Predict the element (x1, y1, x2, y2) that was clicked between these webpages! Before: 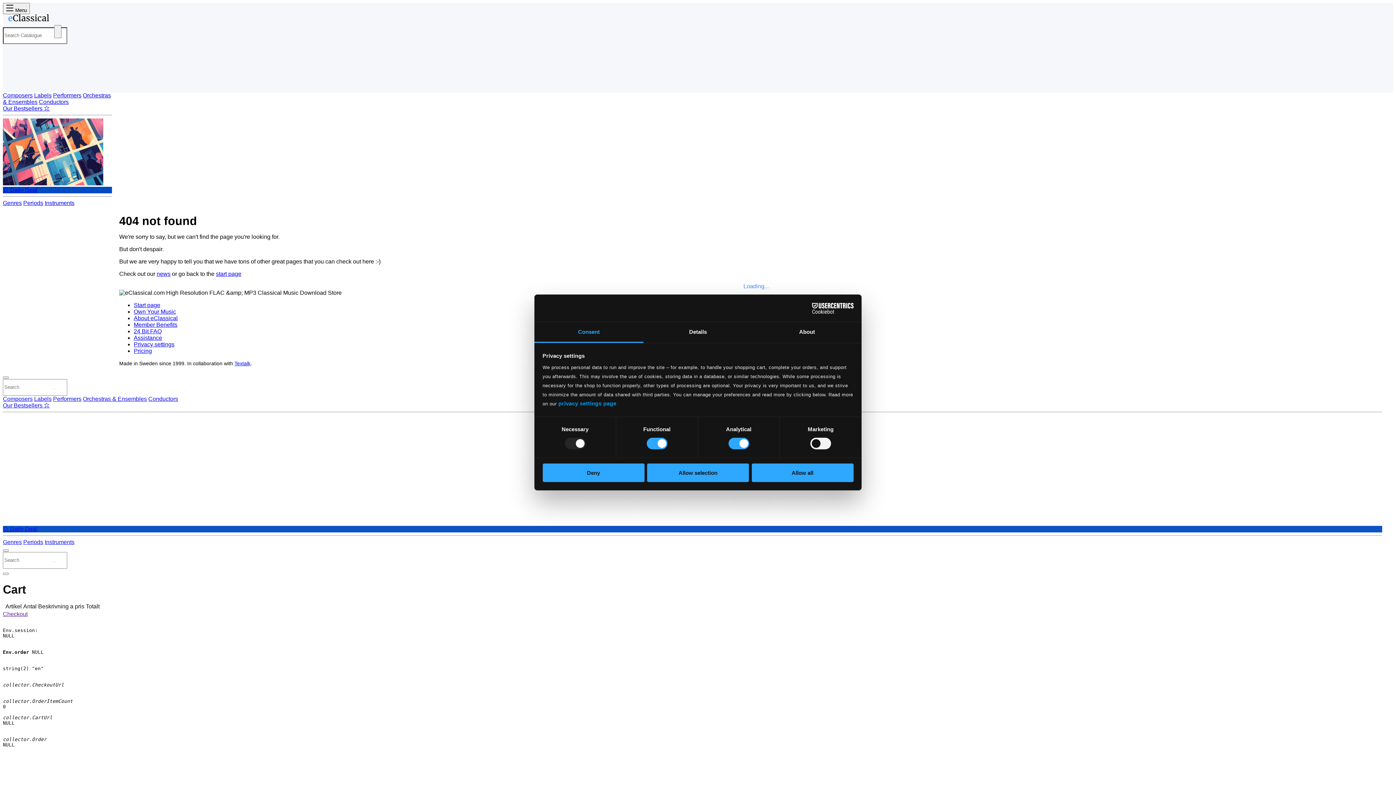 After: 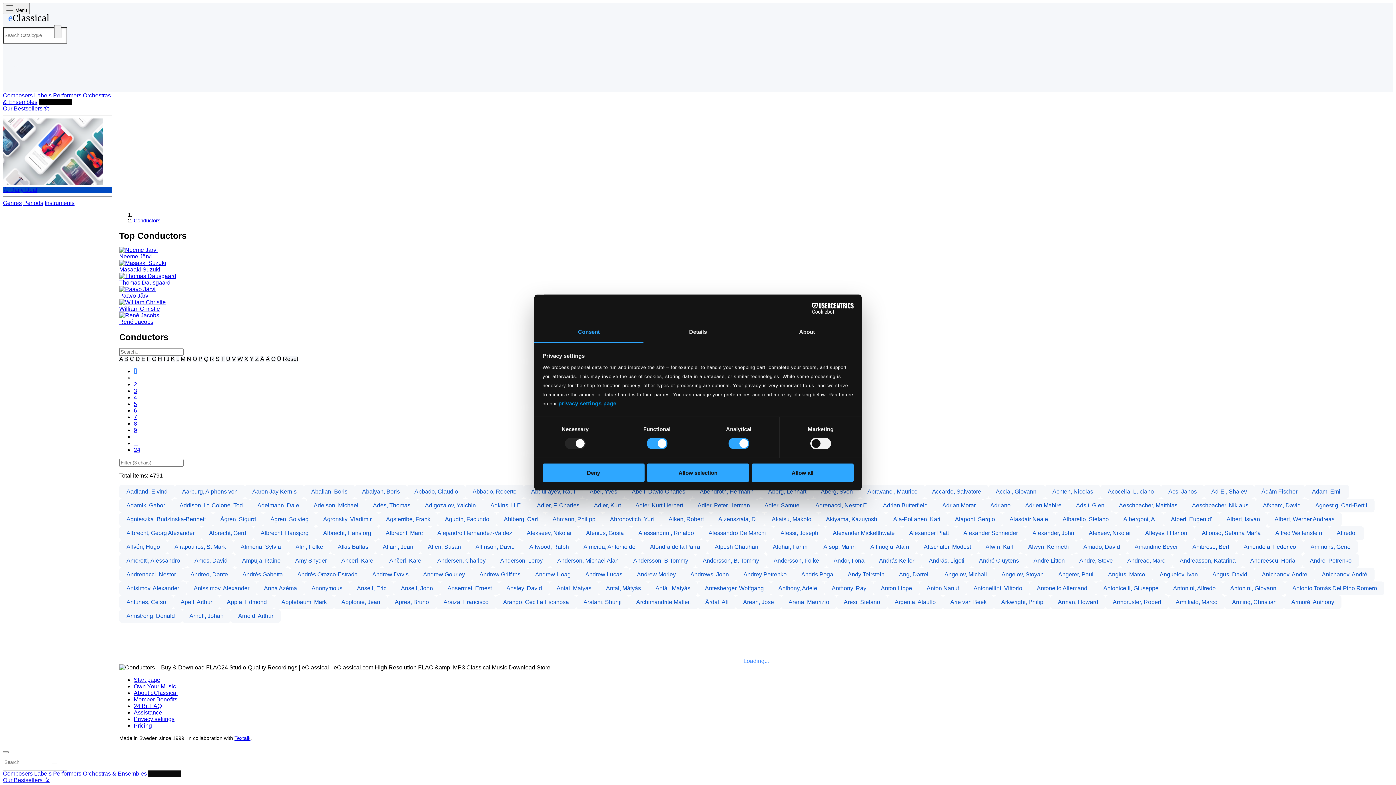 Action: label: Conductors bbox: (148, 395, 178, 402)